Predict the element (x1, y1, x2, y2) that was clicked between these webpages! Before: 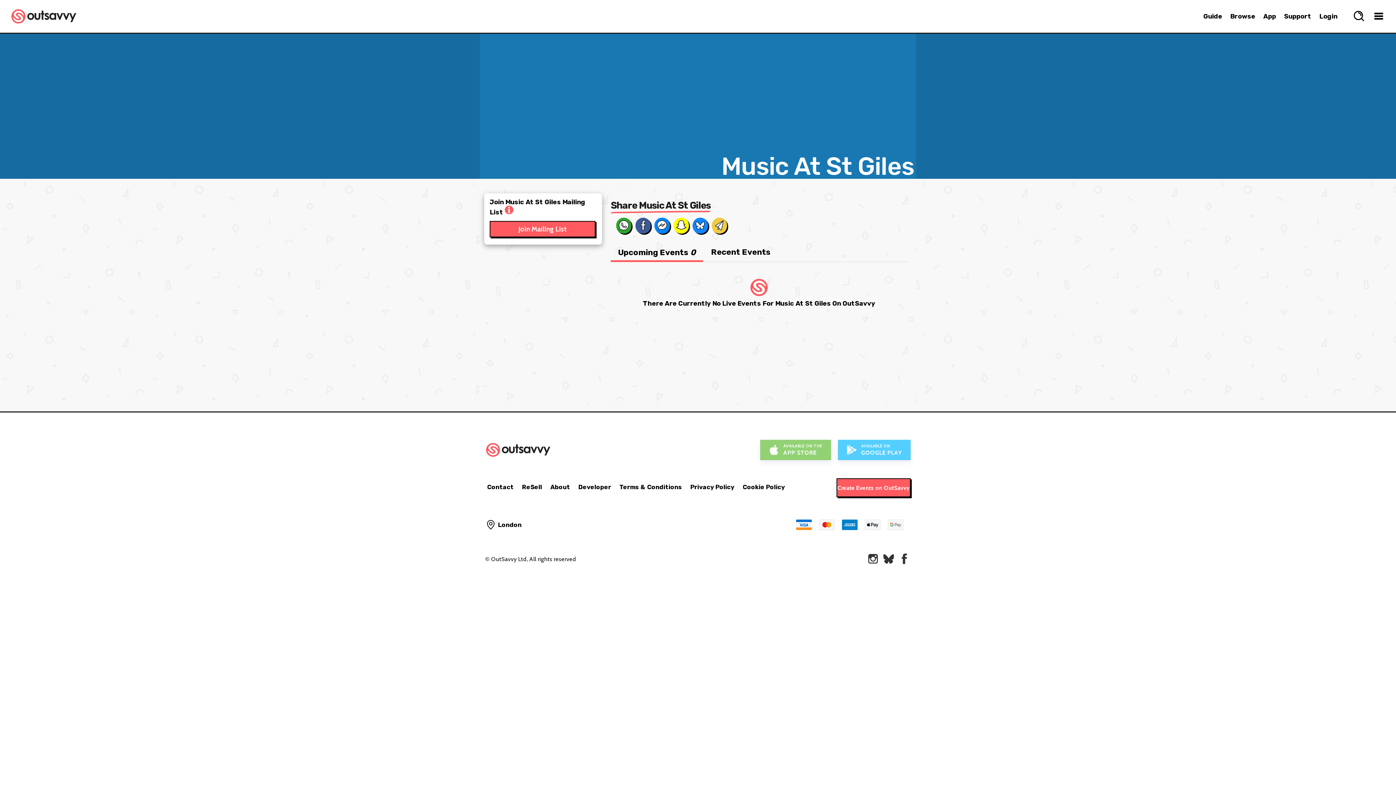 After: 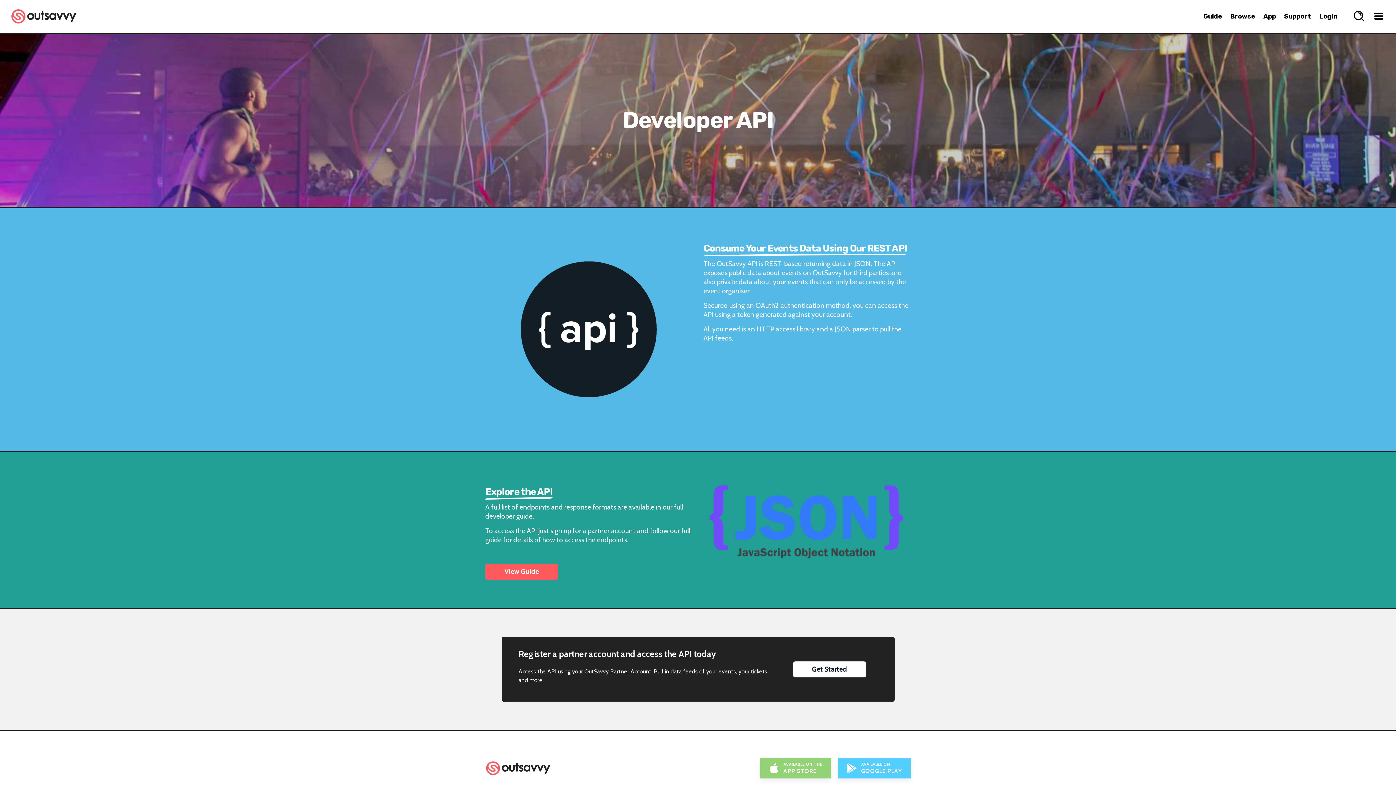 Action: label: Developer bbox: (578, 483, 611, 490)